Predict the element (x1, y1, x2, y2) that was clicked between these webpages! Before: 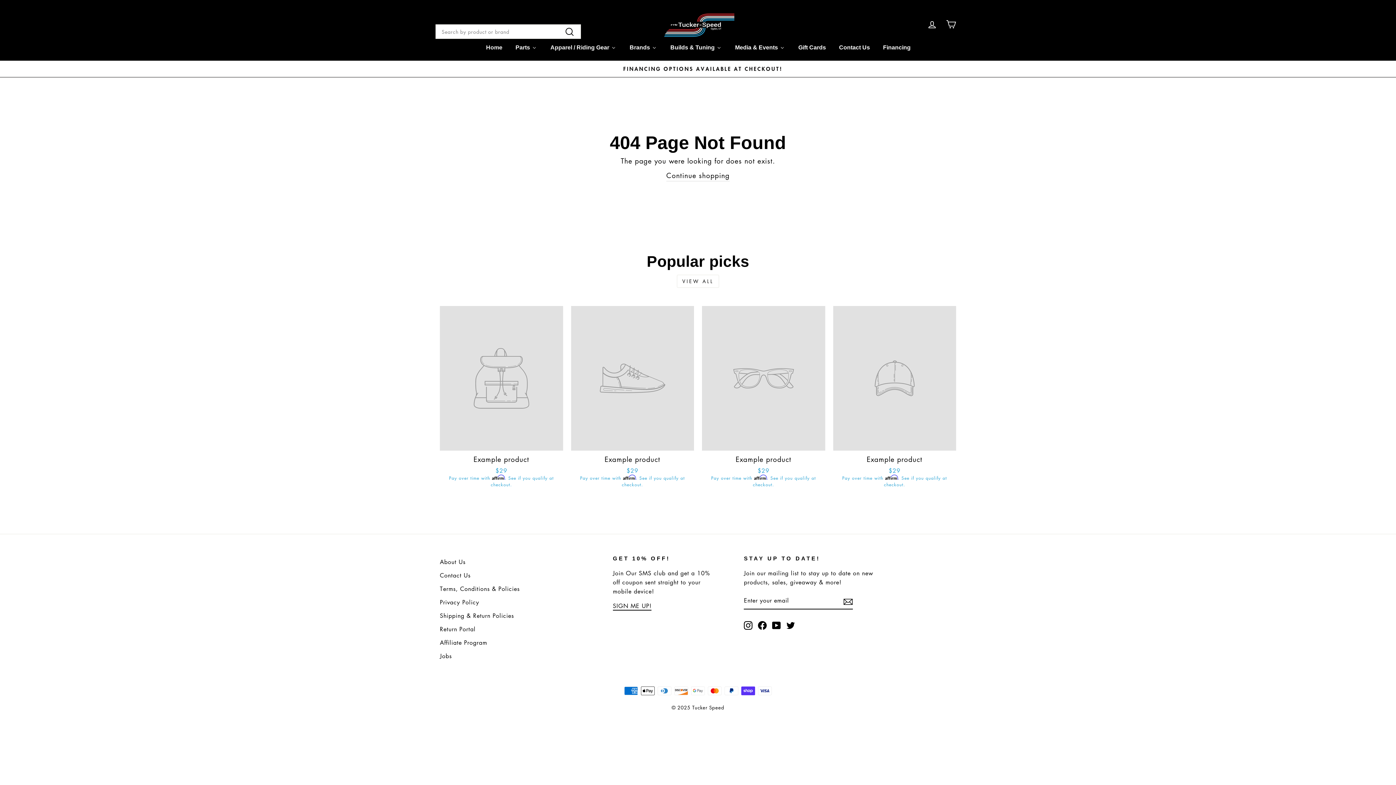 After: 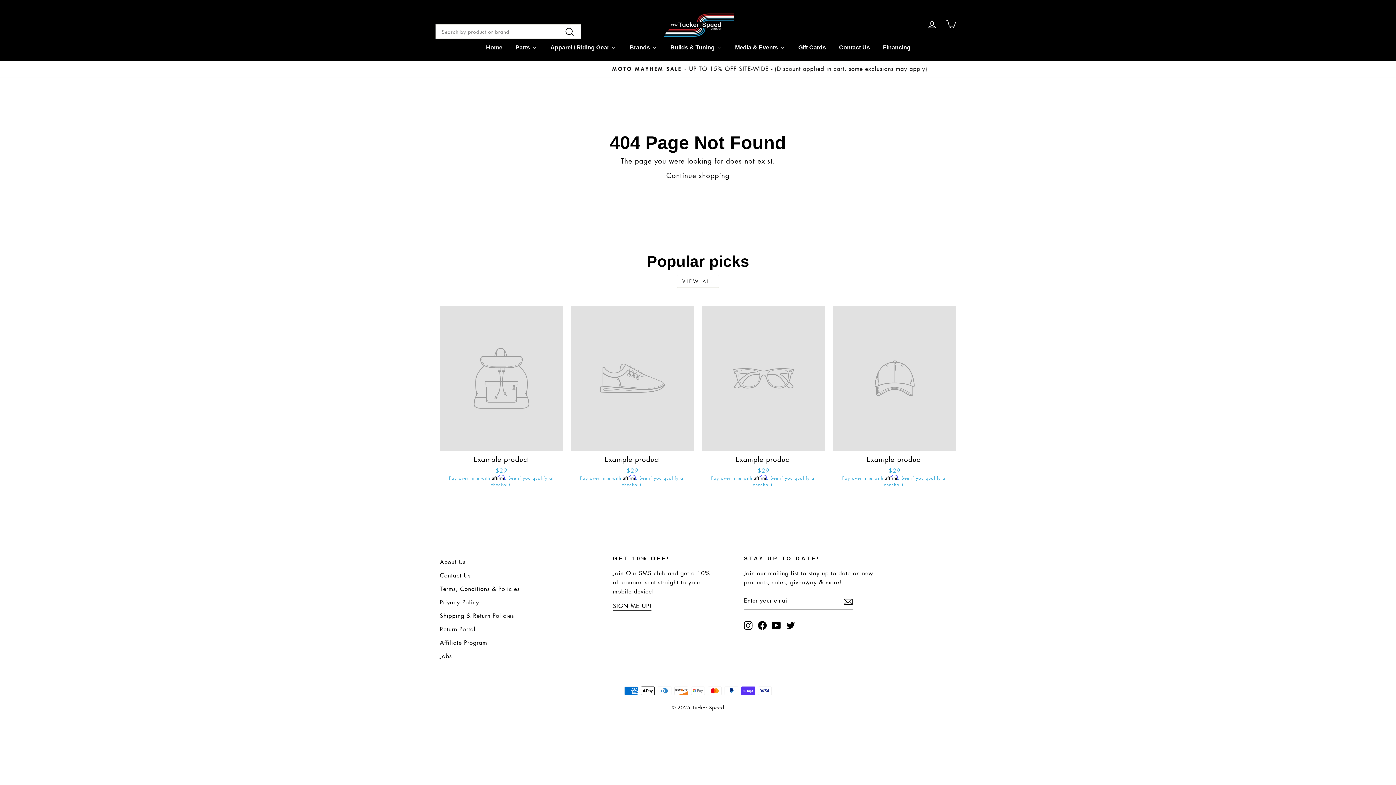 Action: bbox: (786, 620, 795, 630) label: Twitter